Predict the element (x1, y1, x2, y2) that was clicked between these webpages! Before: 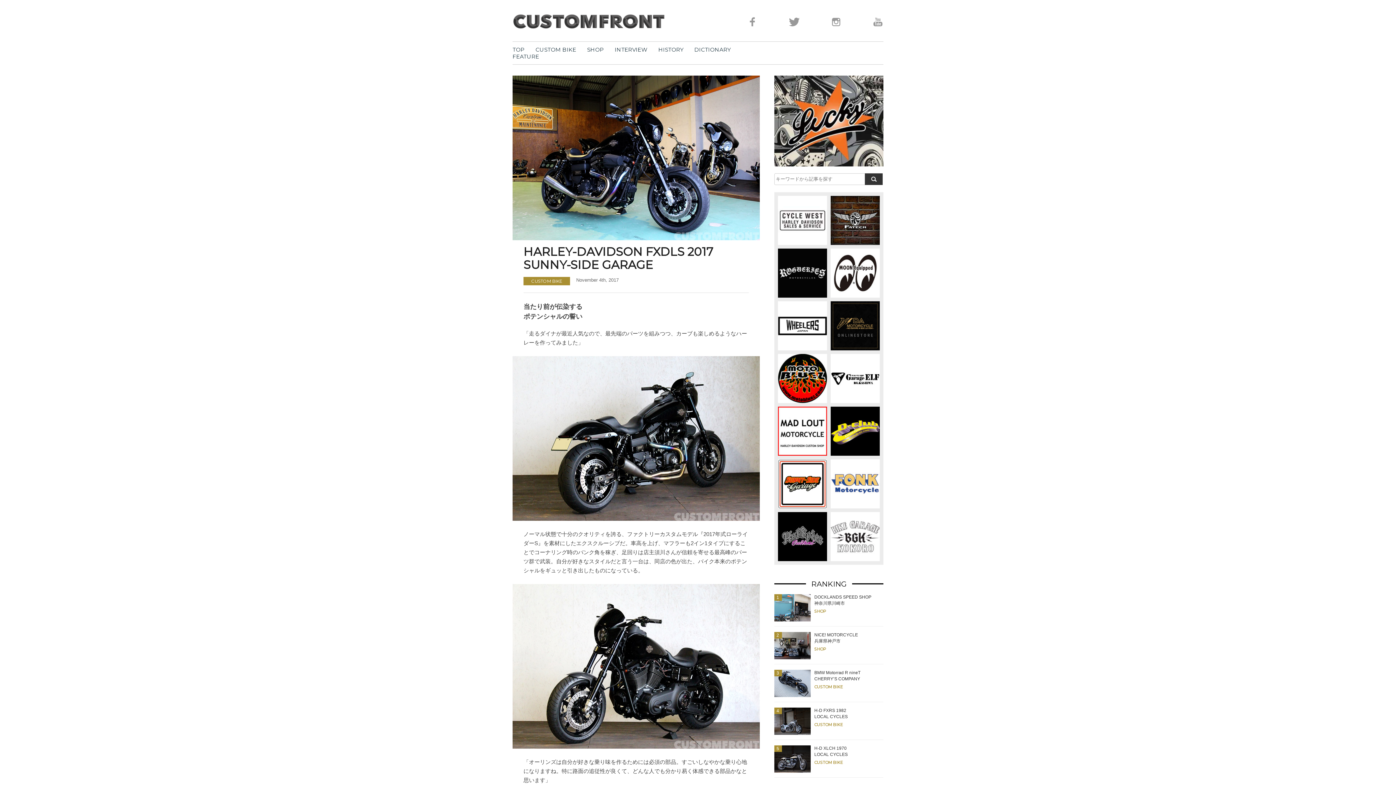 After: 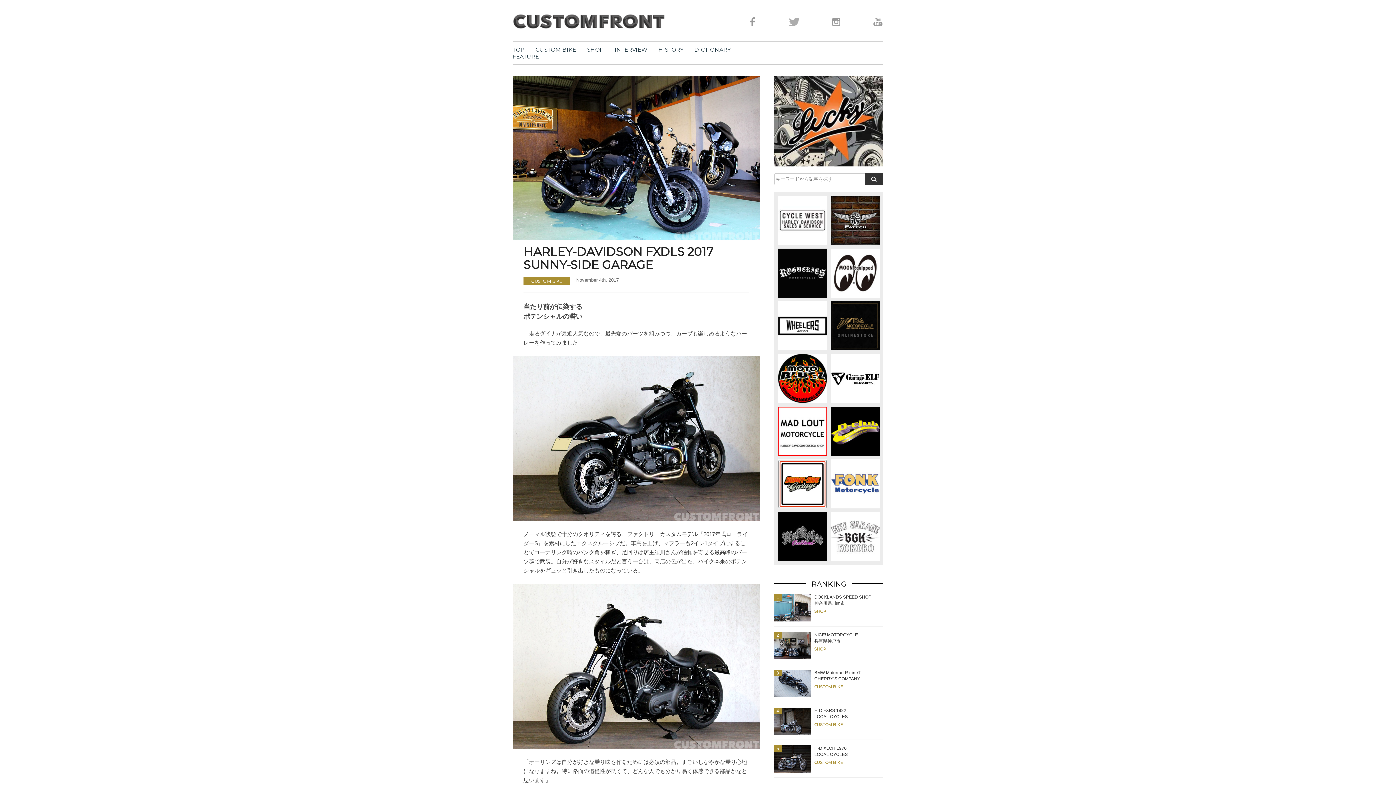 Action: bbox: (789, 22, 800, 28)